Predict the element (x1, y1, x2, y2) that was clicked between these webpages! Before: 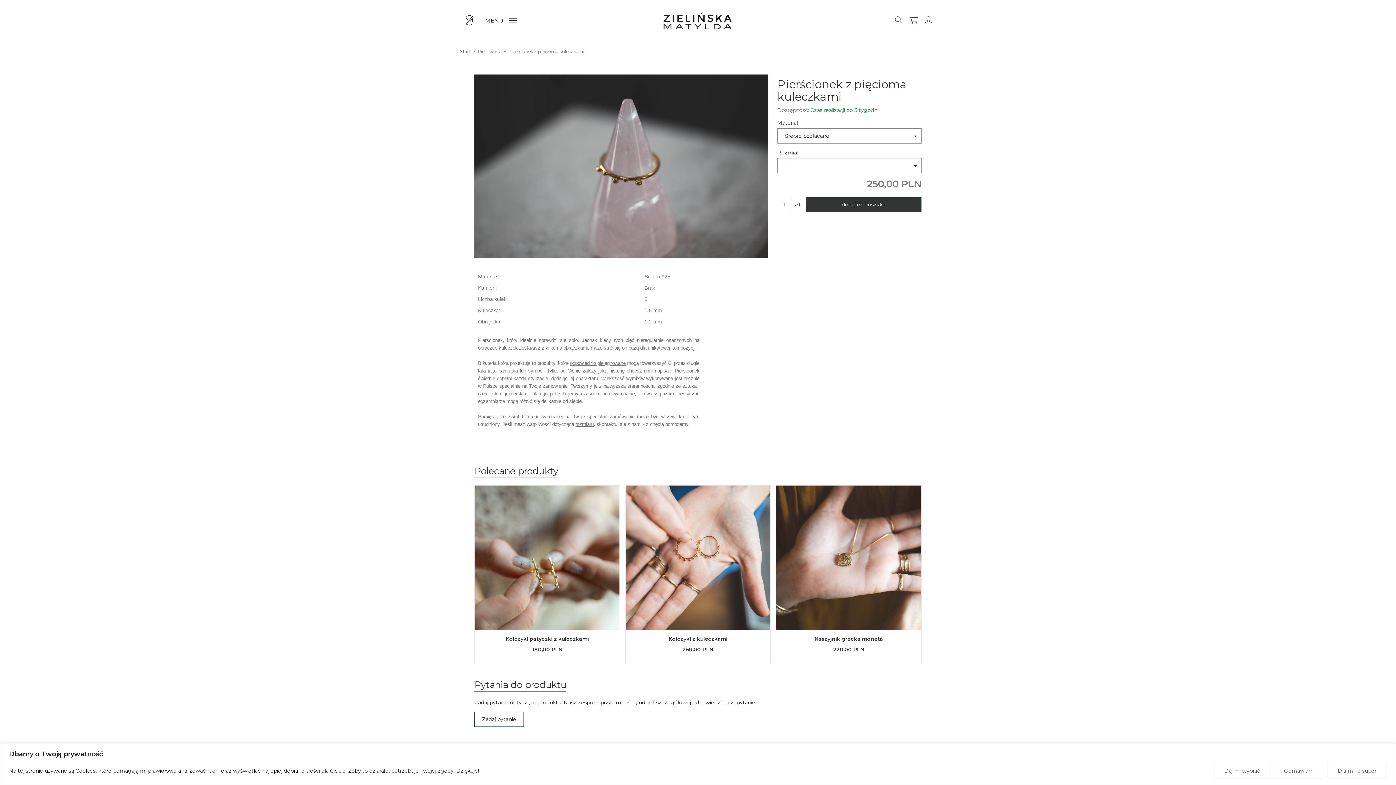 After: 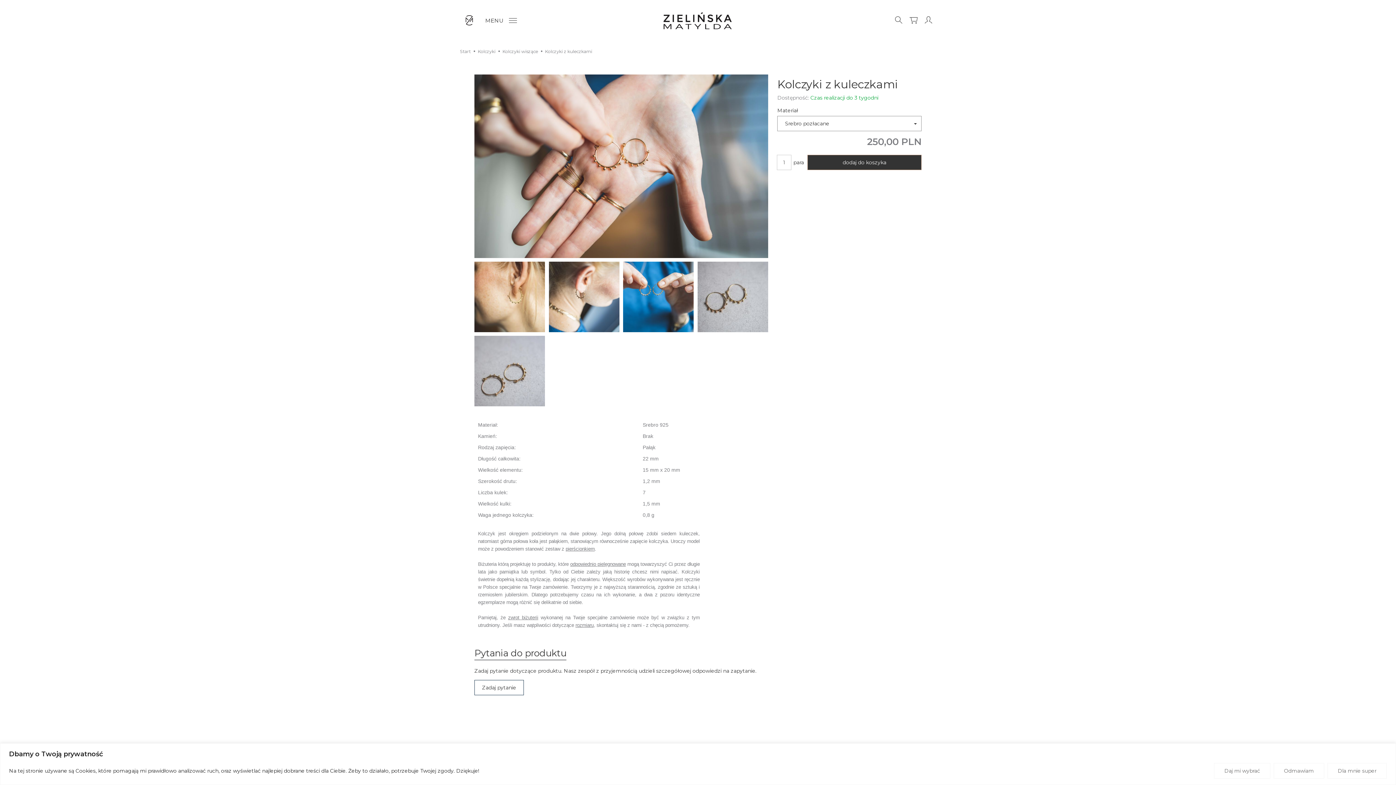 Action: bbox: (625, 485, 770, 630)